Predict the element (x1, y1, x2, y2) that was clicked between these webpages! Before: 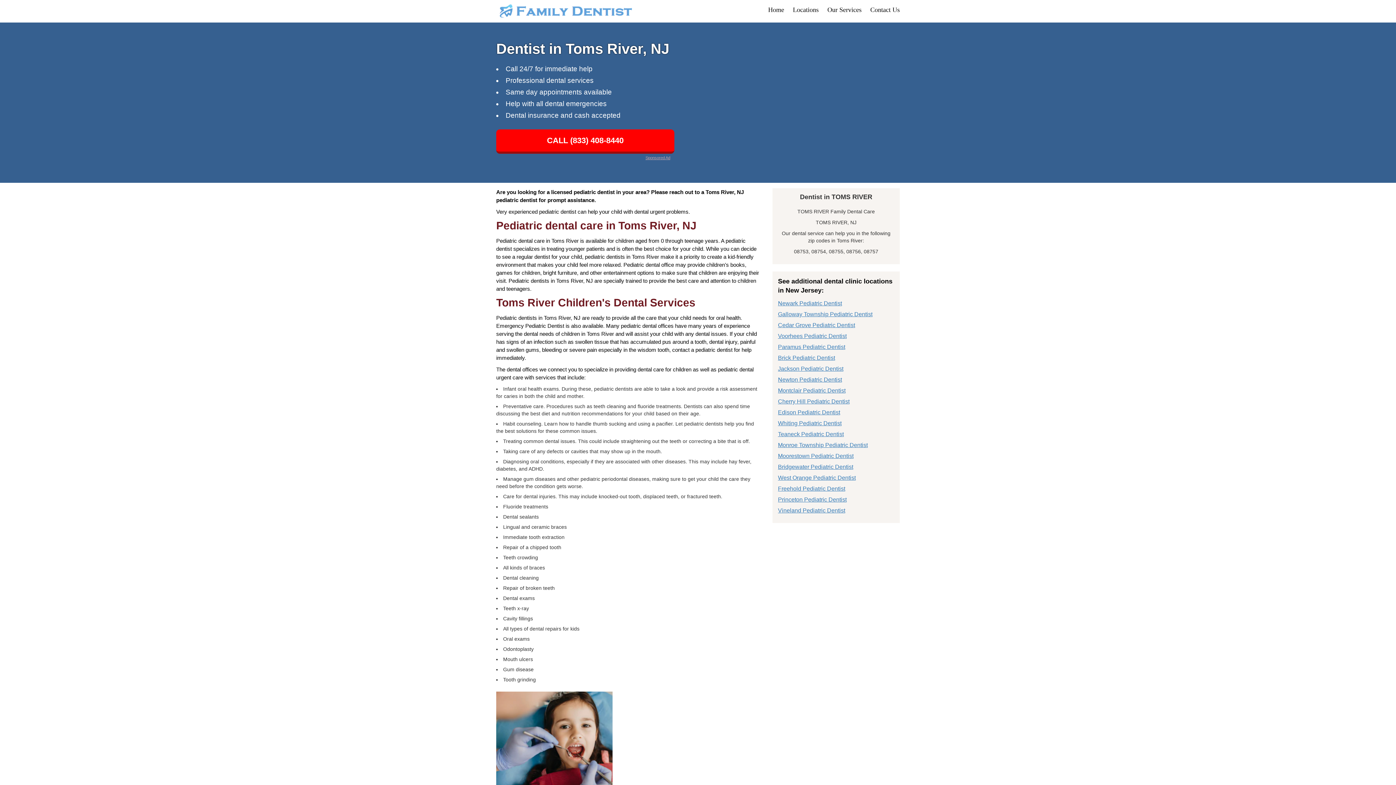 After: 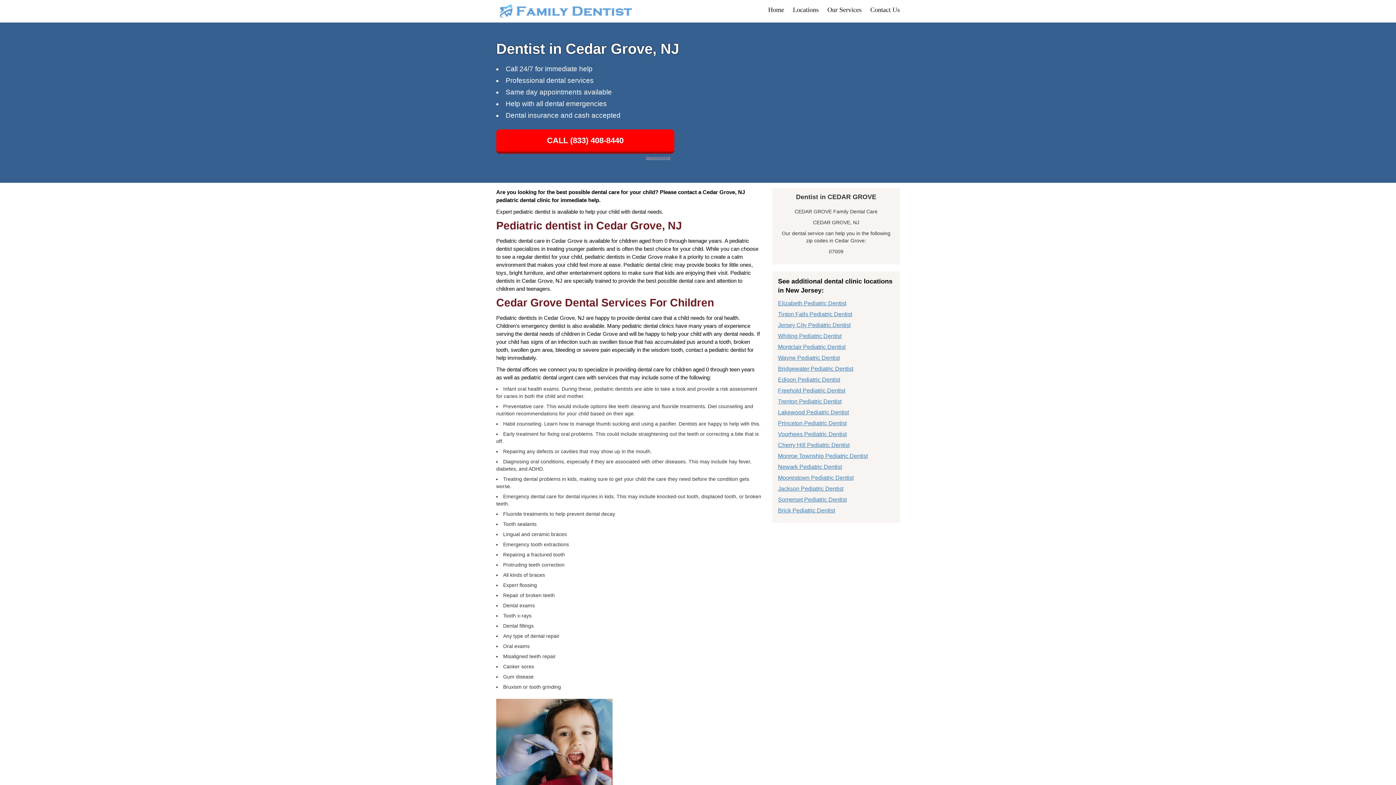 Action: label: Cedar Grove Pediatric Dentist bbox: (778, 322, 855, 328)